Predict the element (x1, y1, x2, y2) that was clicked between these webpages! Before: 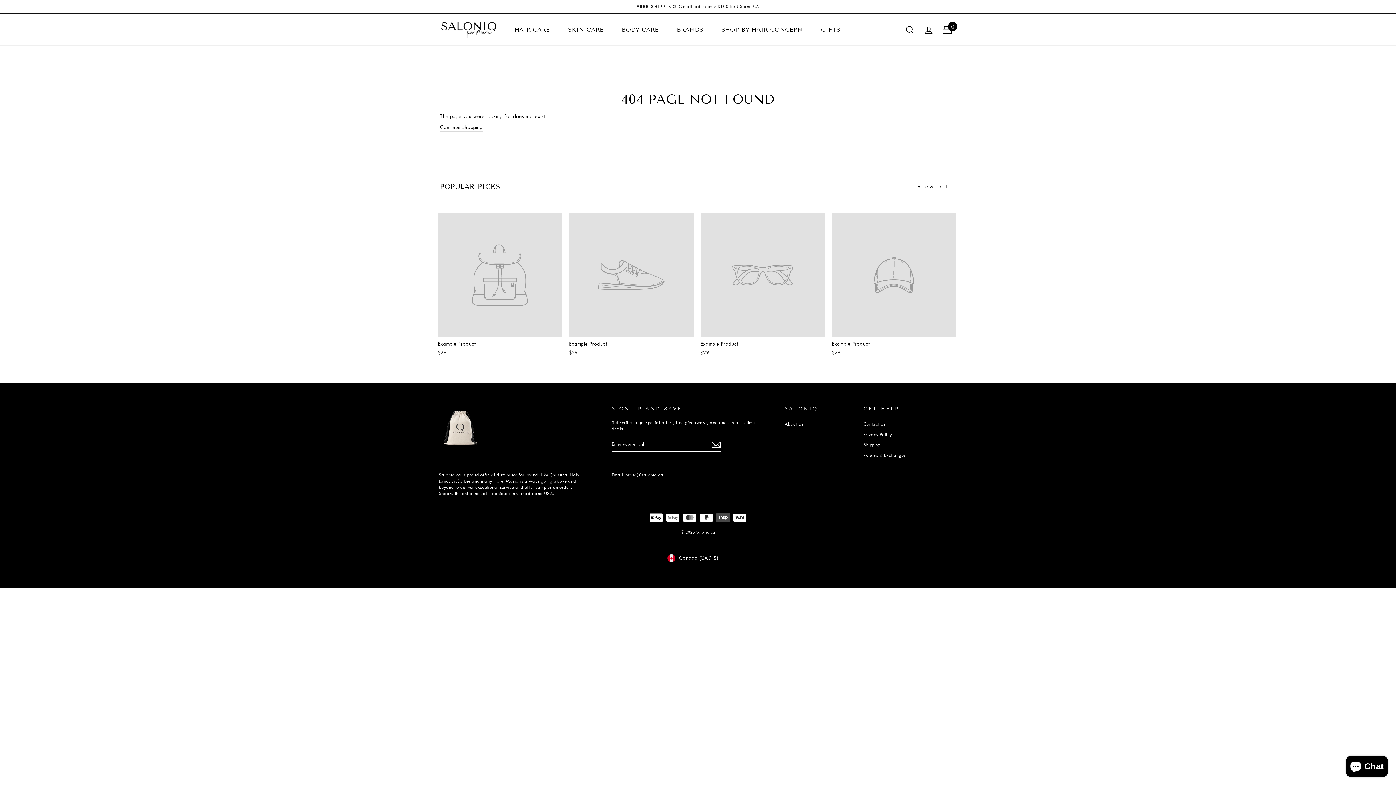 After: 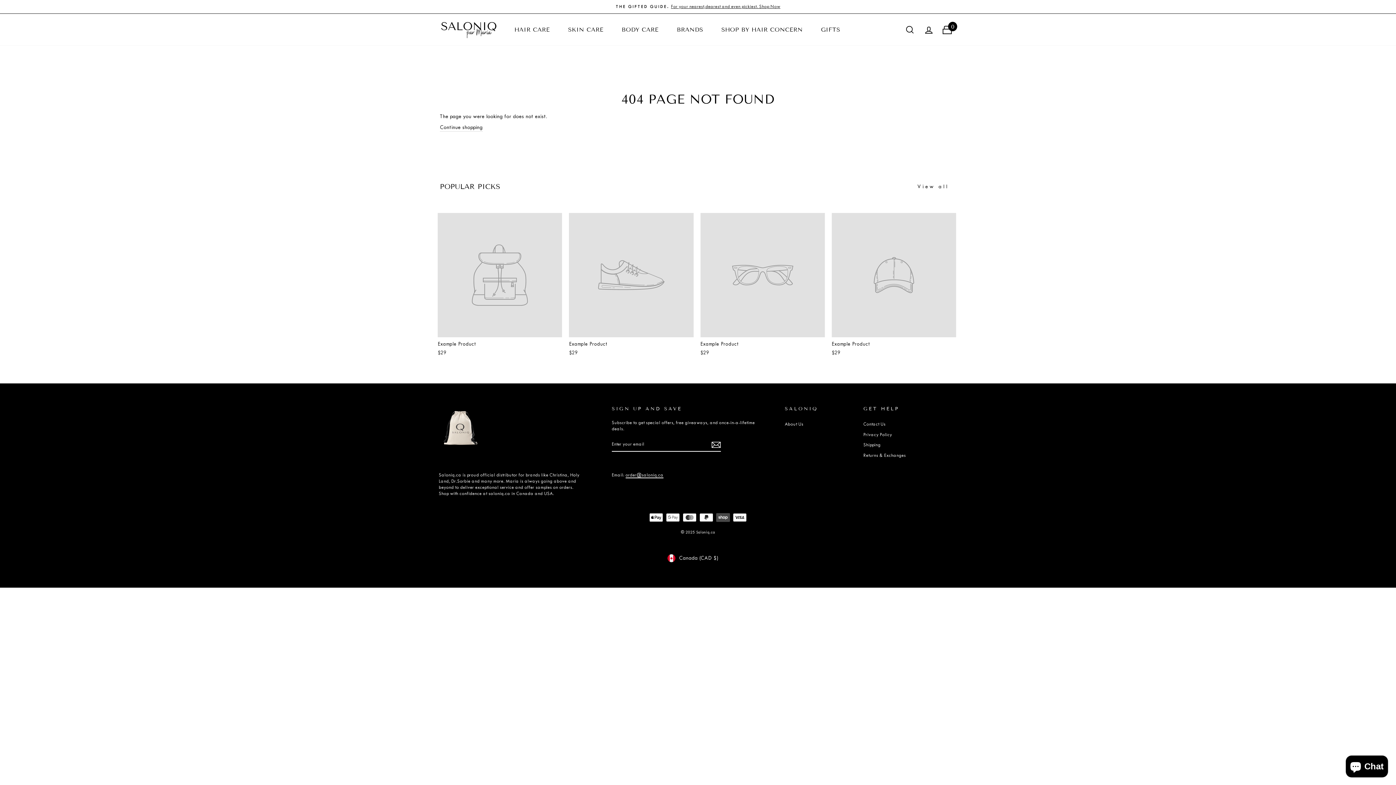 Action: bbox: (831, 213, 956, 358) label: Example Product
$29